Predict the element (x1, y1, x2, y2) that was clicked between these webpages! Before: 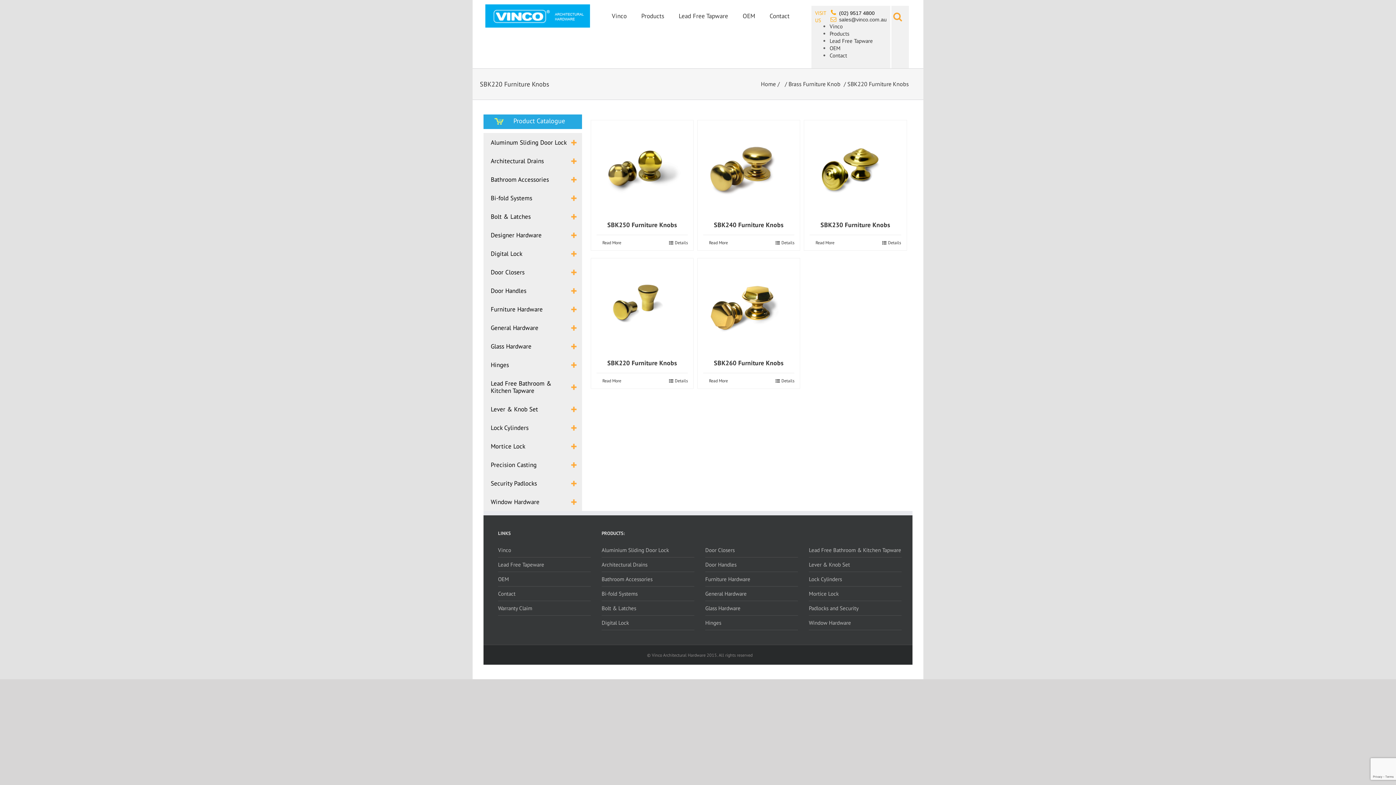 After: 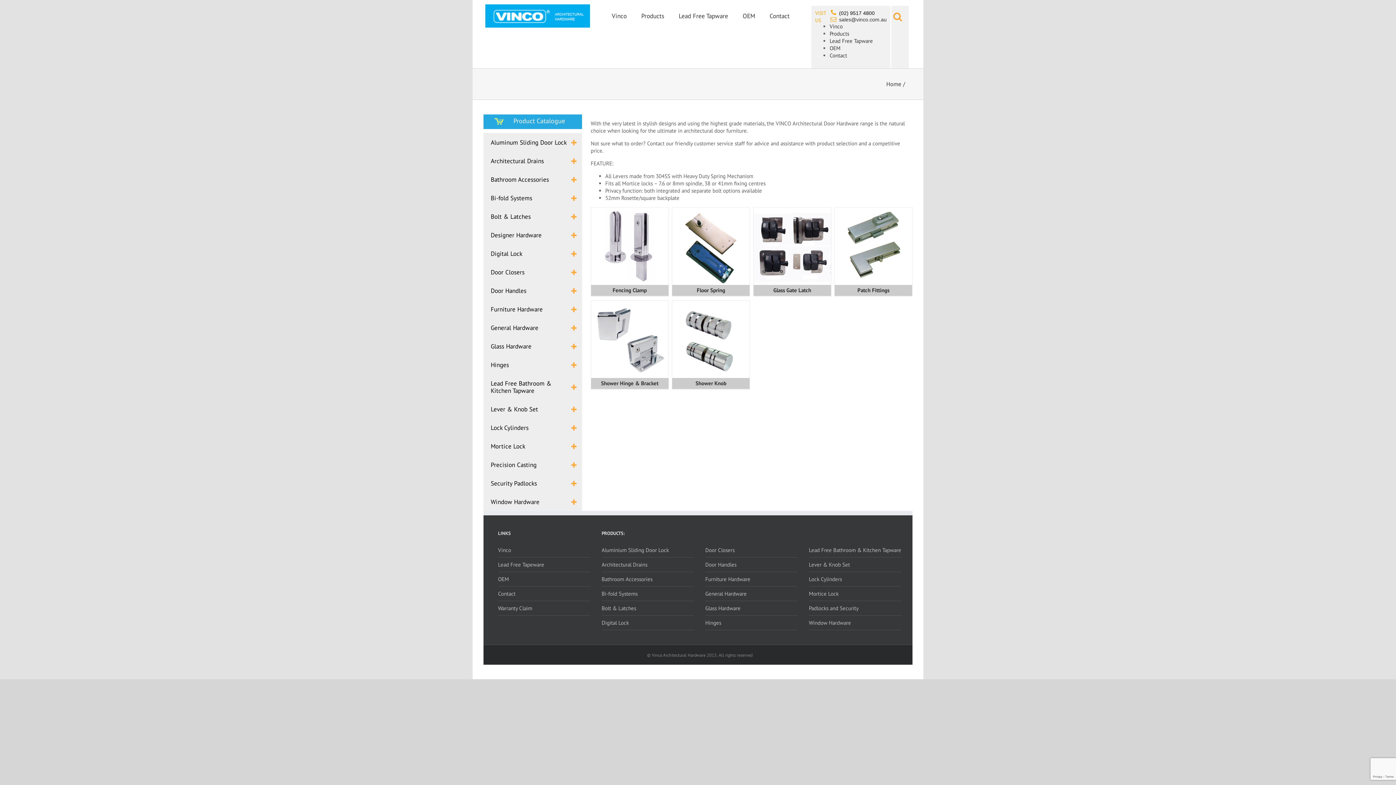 Action: label: Glass Hardware bbox: (483, 337, 582, 355)